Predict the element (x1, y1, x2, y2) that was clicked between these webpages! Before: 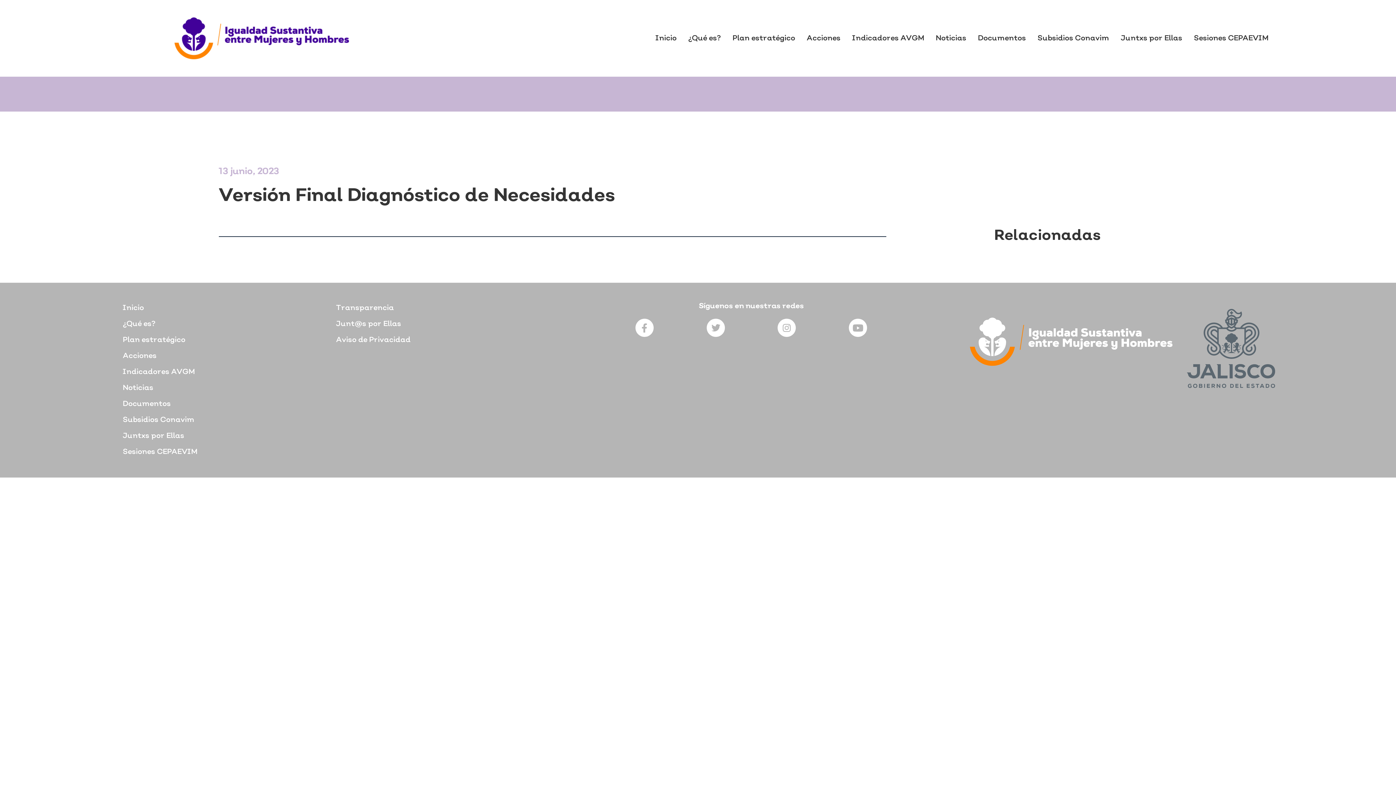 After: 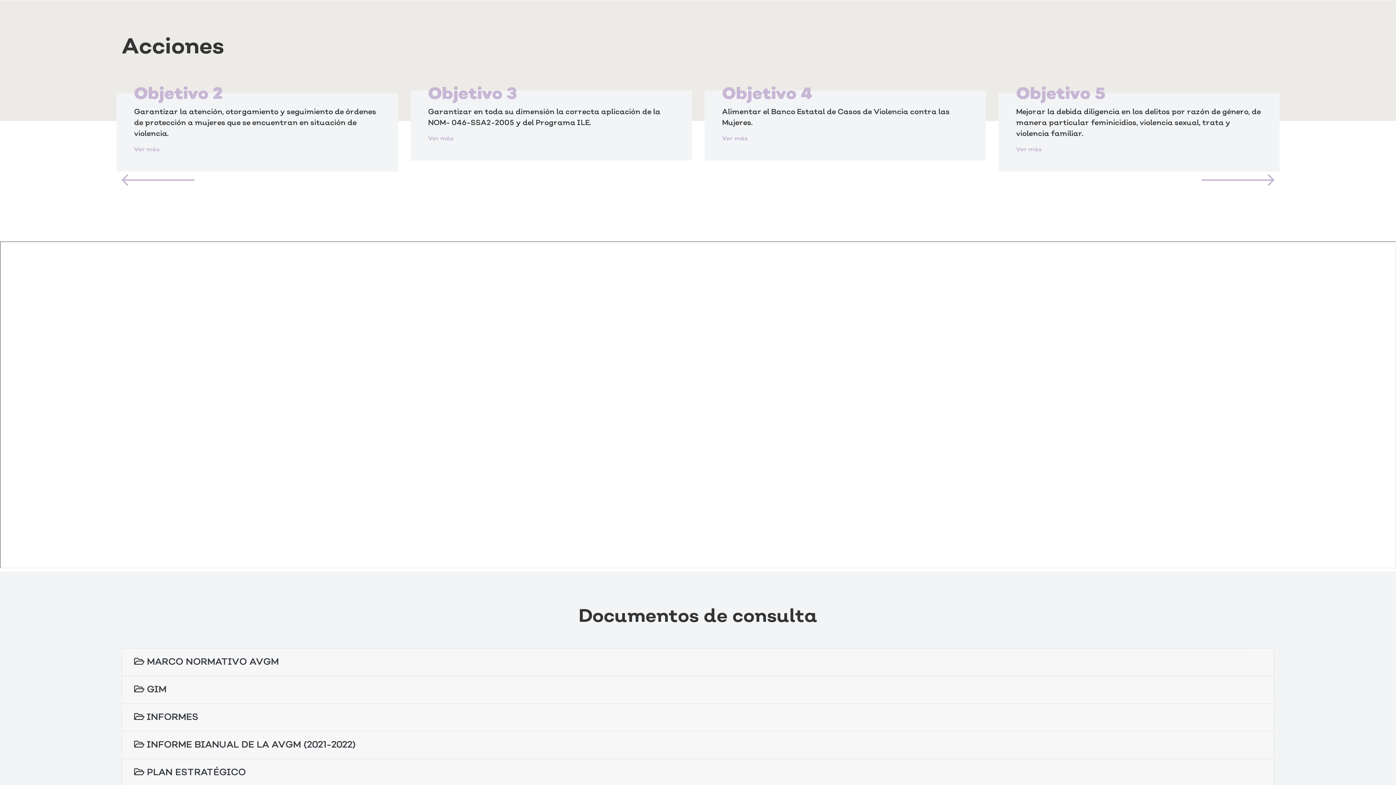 Action: bbox: (801, 32, 846, 43) label: Acciones